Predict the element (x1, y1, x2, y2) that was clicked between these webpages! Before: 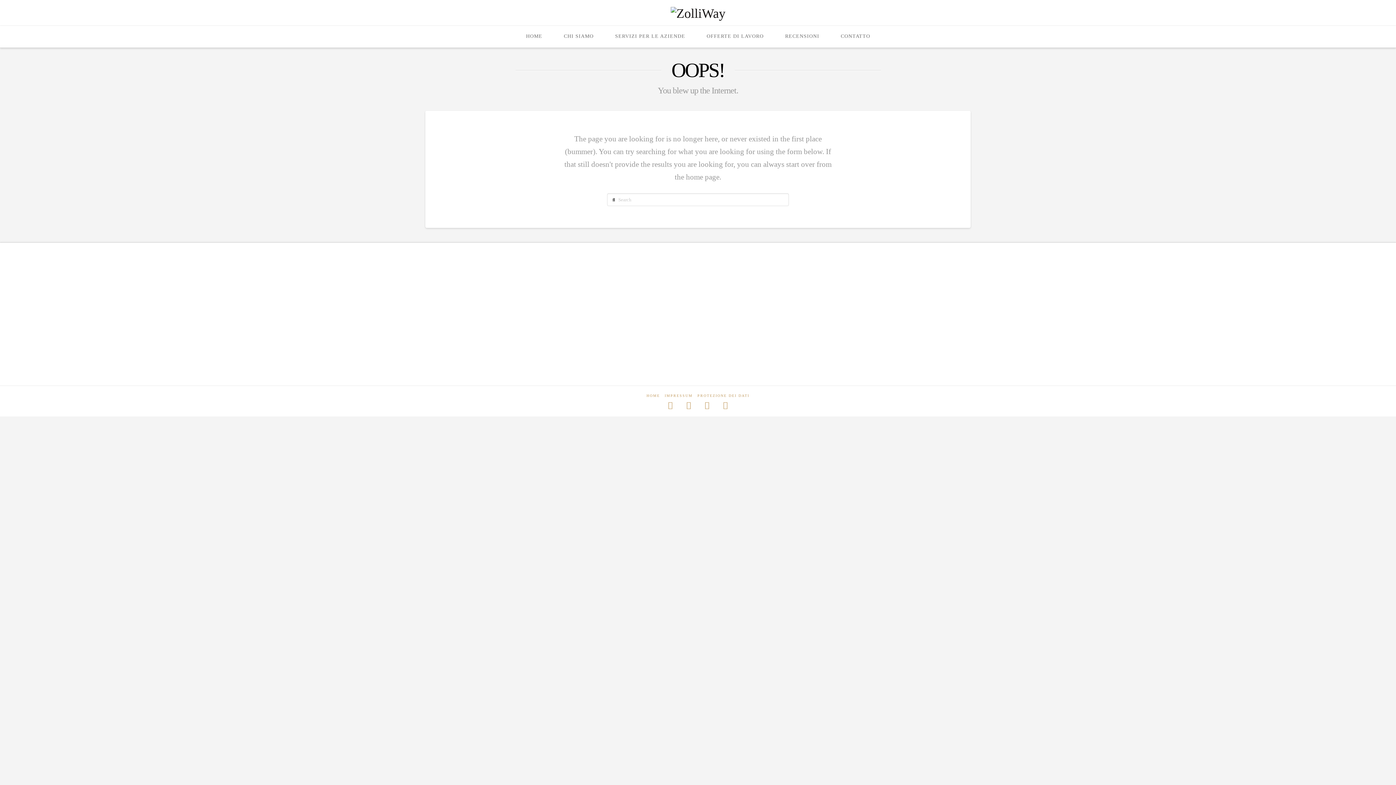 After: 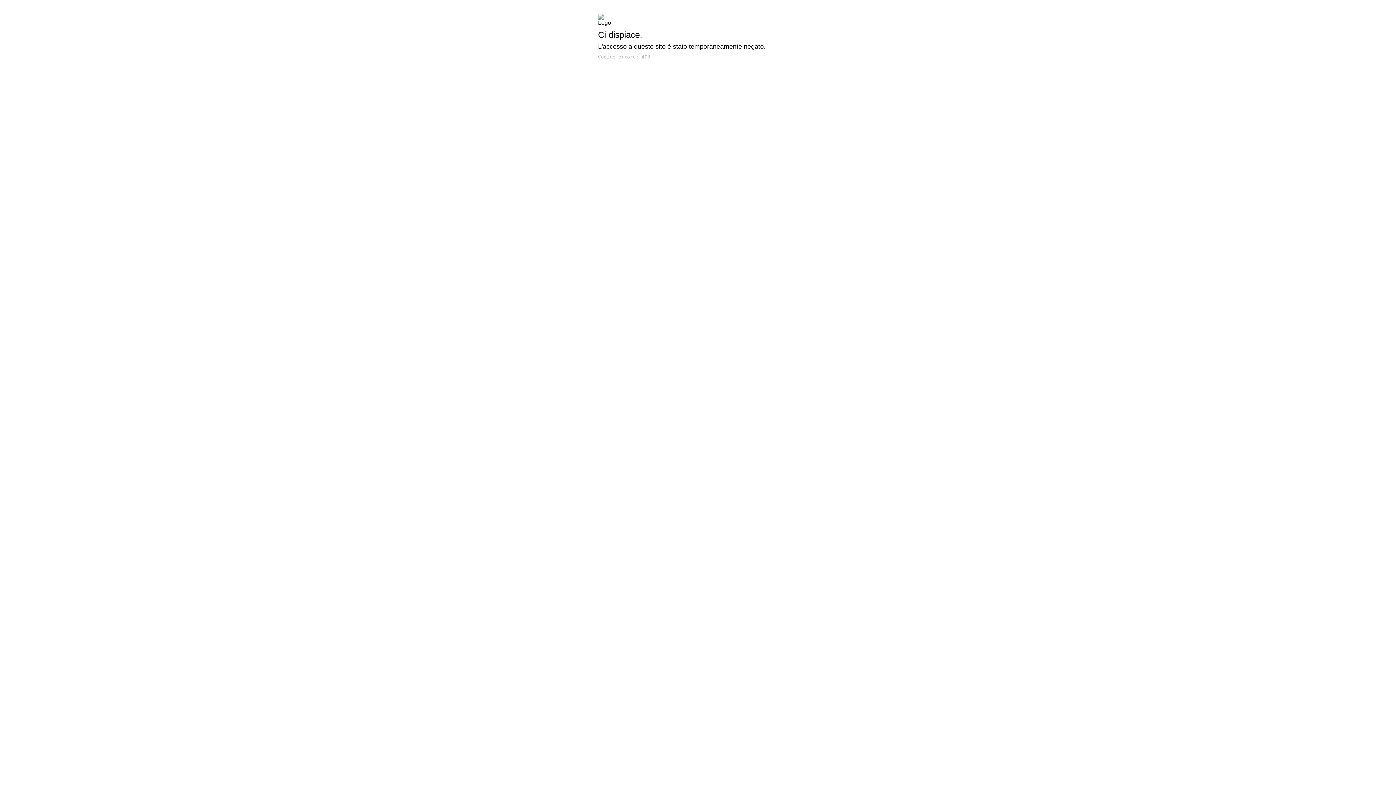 Action: bbox: (774, 25, 830, 47) label: RECENSIONI